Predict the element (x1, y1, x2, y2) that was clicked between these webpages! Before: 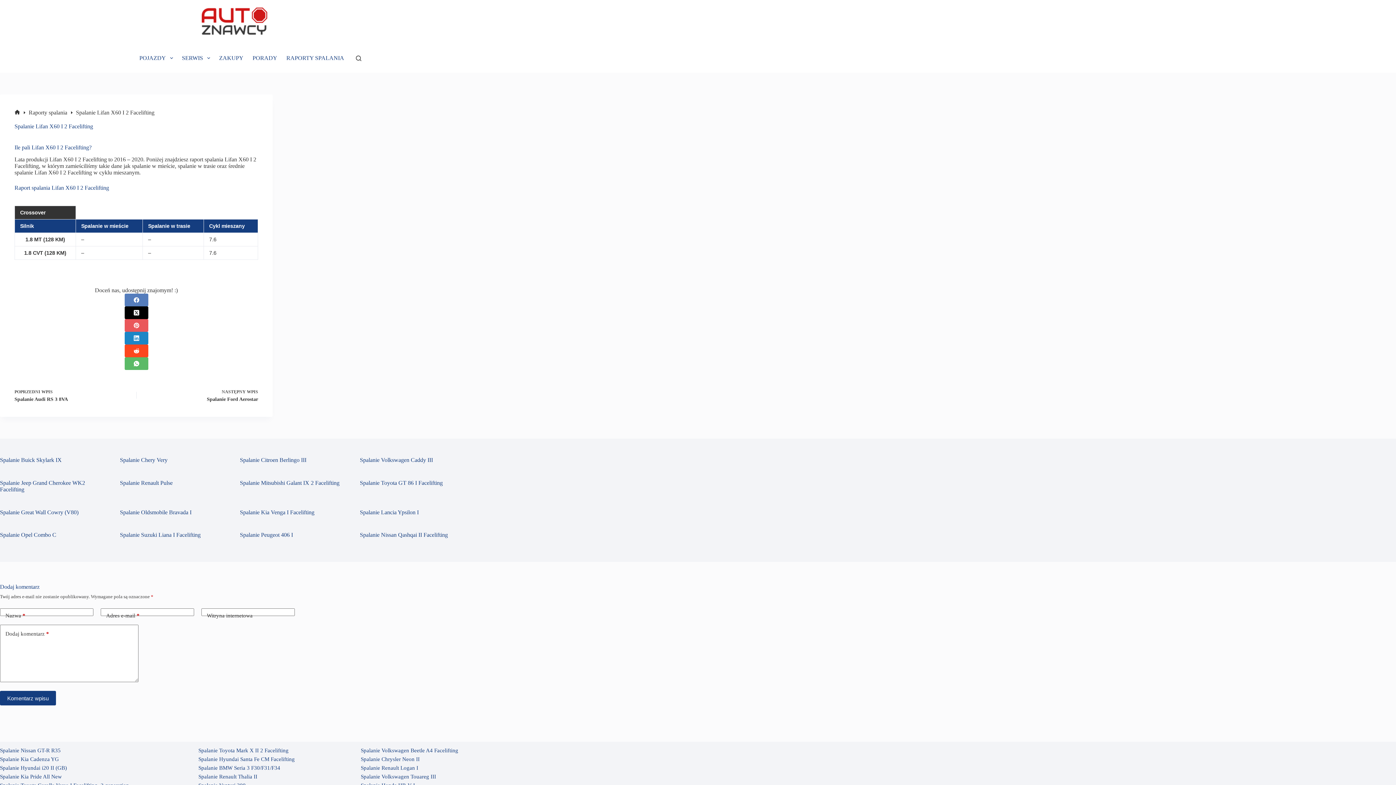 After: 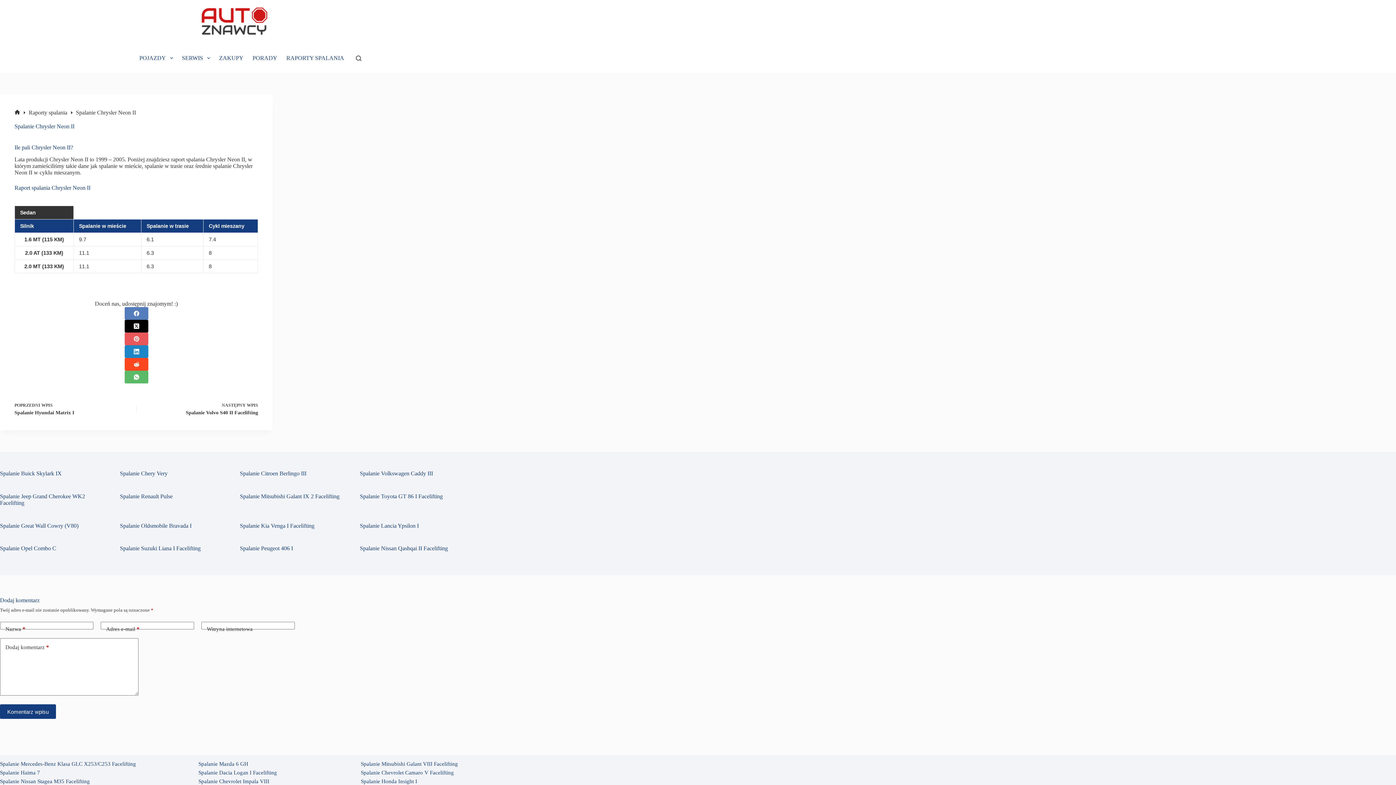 Action: label: Spalanie Chrysler Neon II bbox: (360, 756, 419, 762)